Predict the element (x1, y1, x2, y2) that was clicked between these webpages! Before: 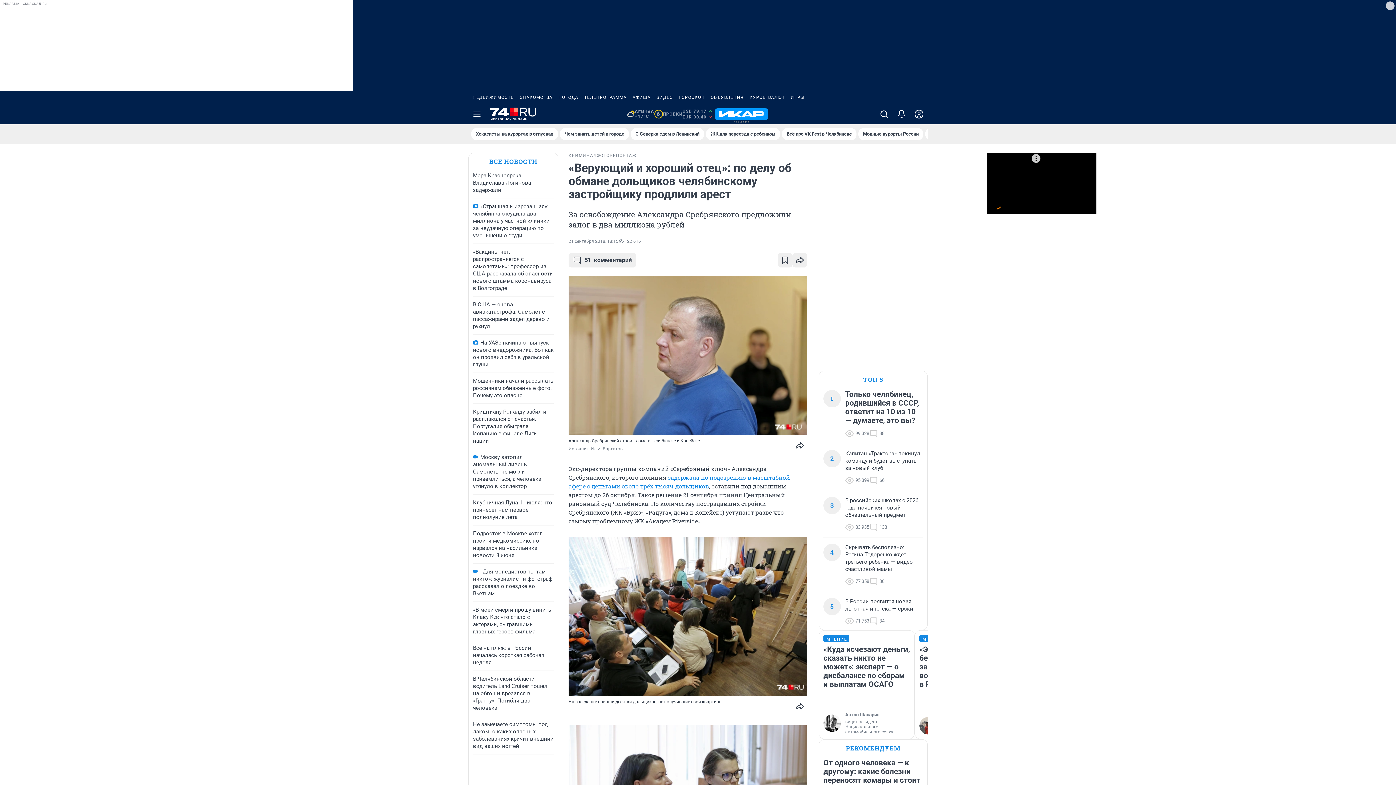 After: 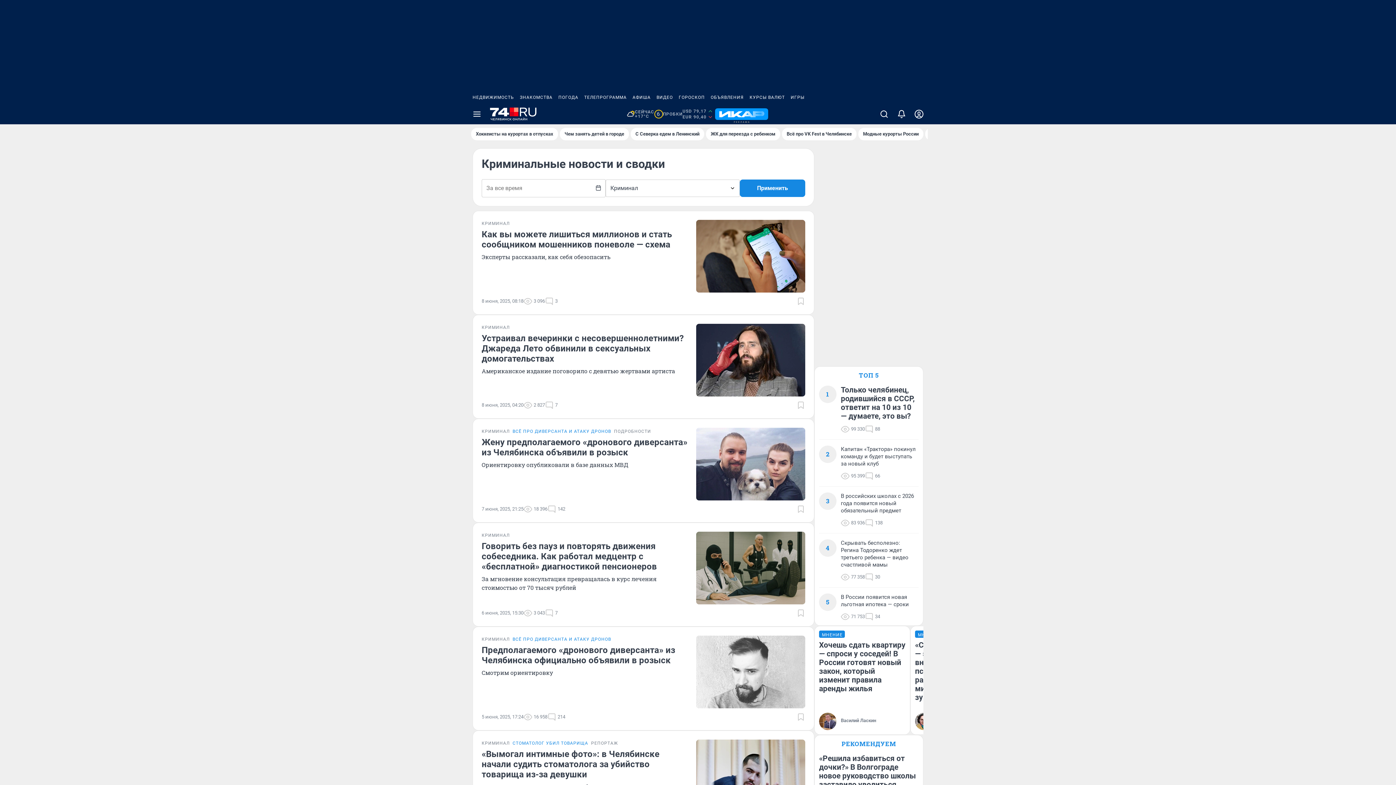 Action: bbox: (568, 152, 596, 158) label: КРИМИНАЛ